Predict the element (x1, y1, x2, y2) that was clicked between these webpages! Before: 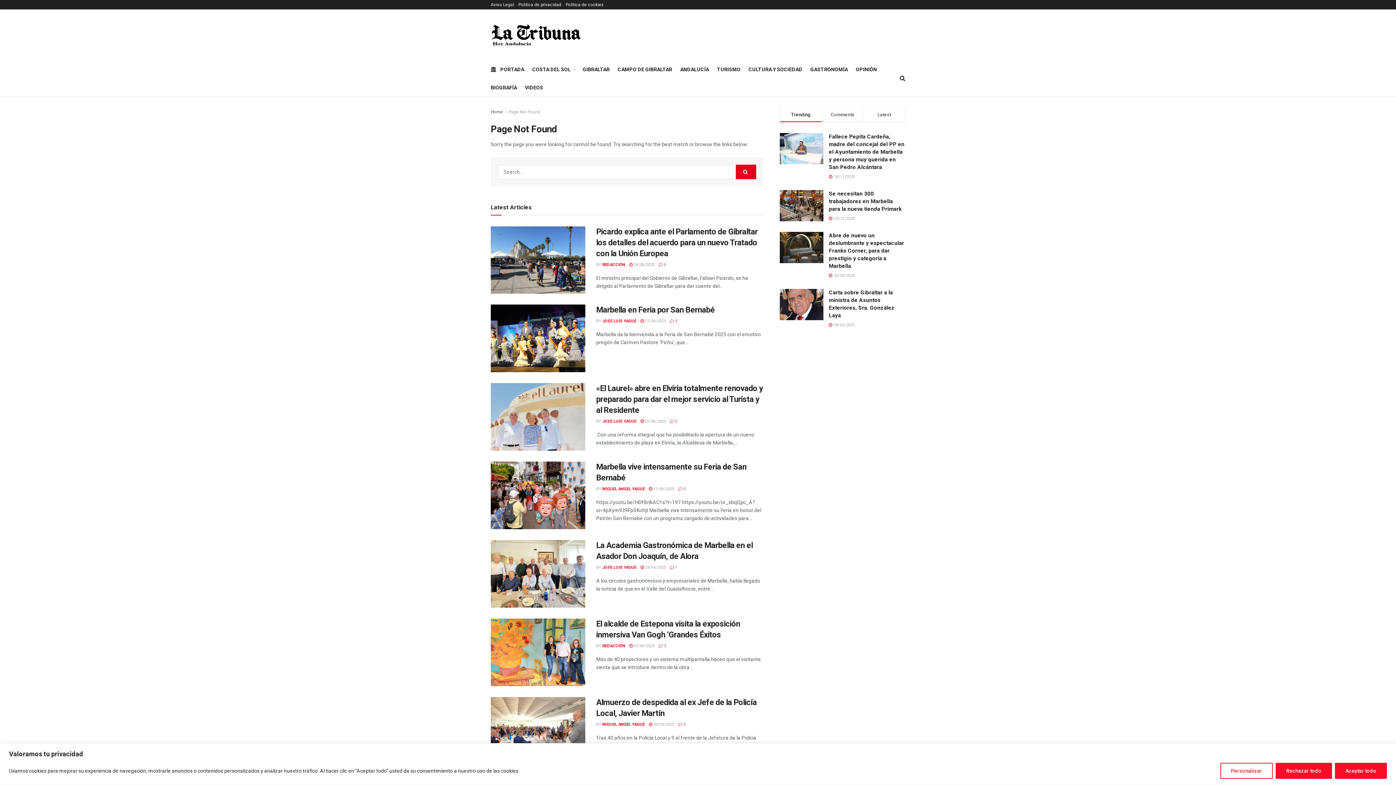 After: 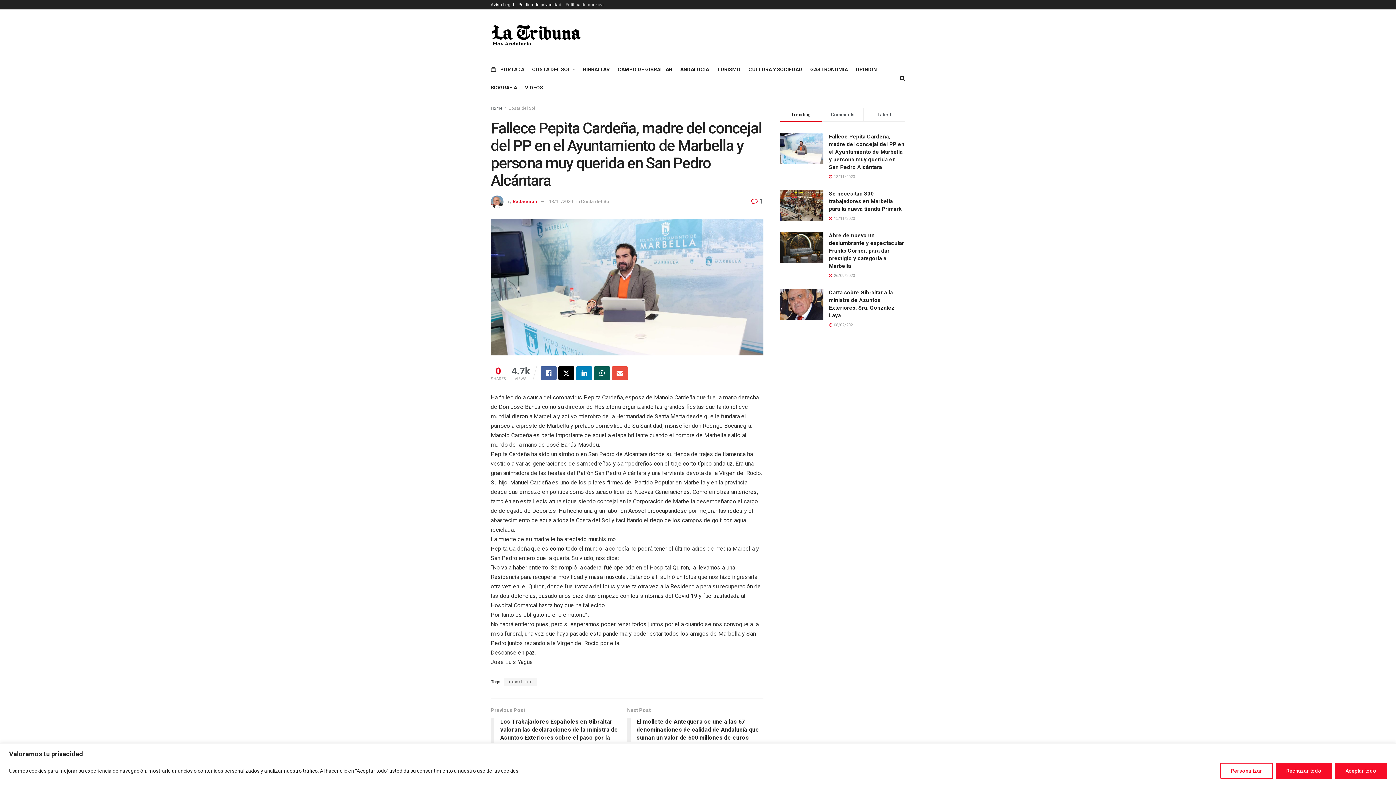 Action: bbox: (780, 133, 823, 164)